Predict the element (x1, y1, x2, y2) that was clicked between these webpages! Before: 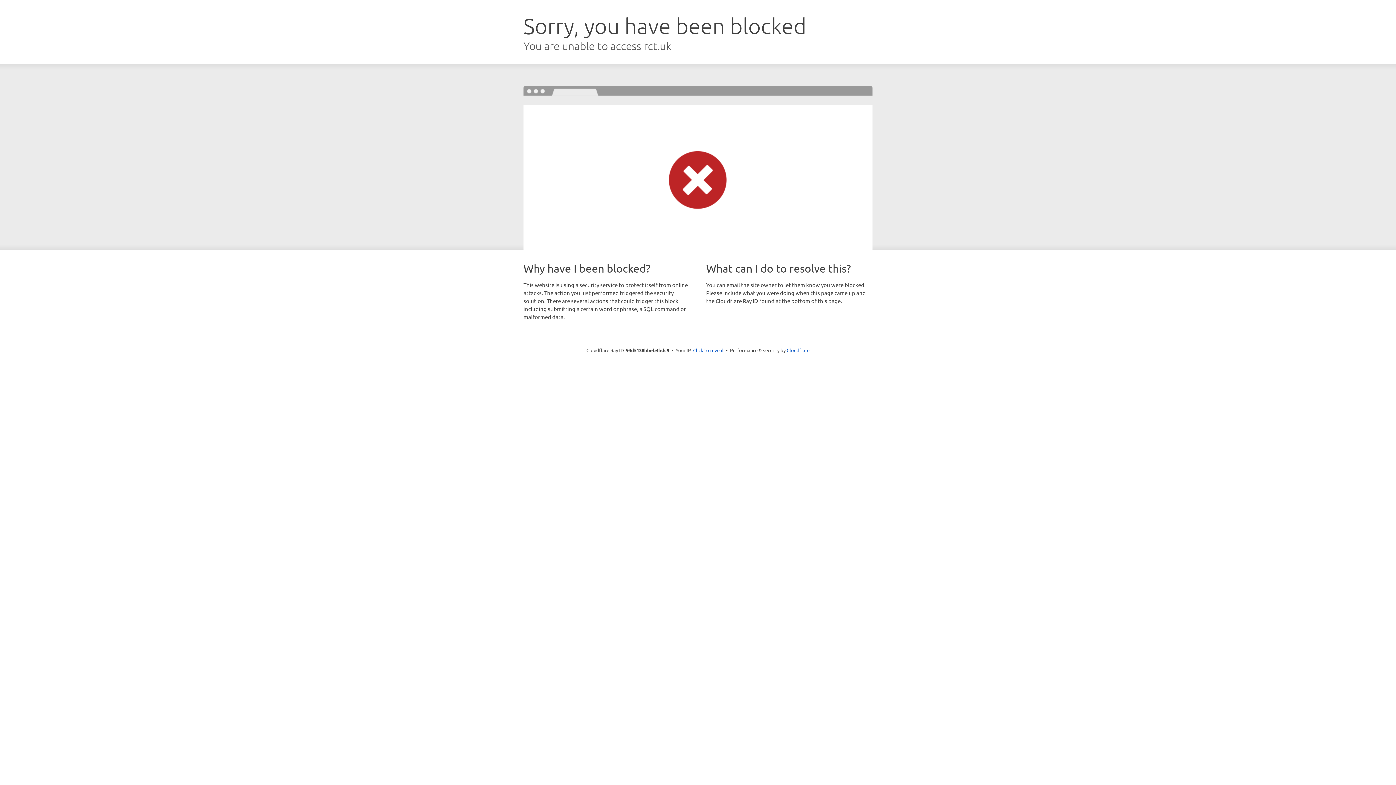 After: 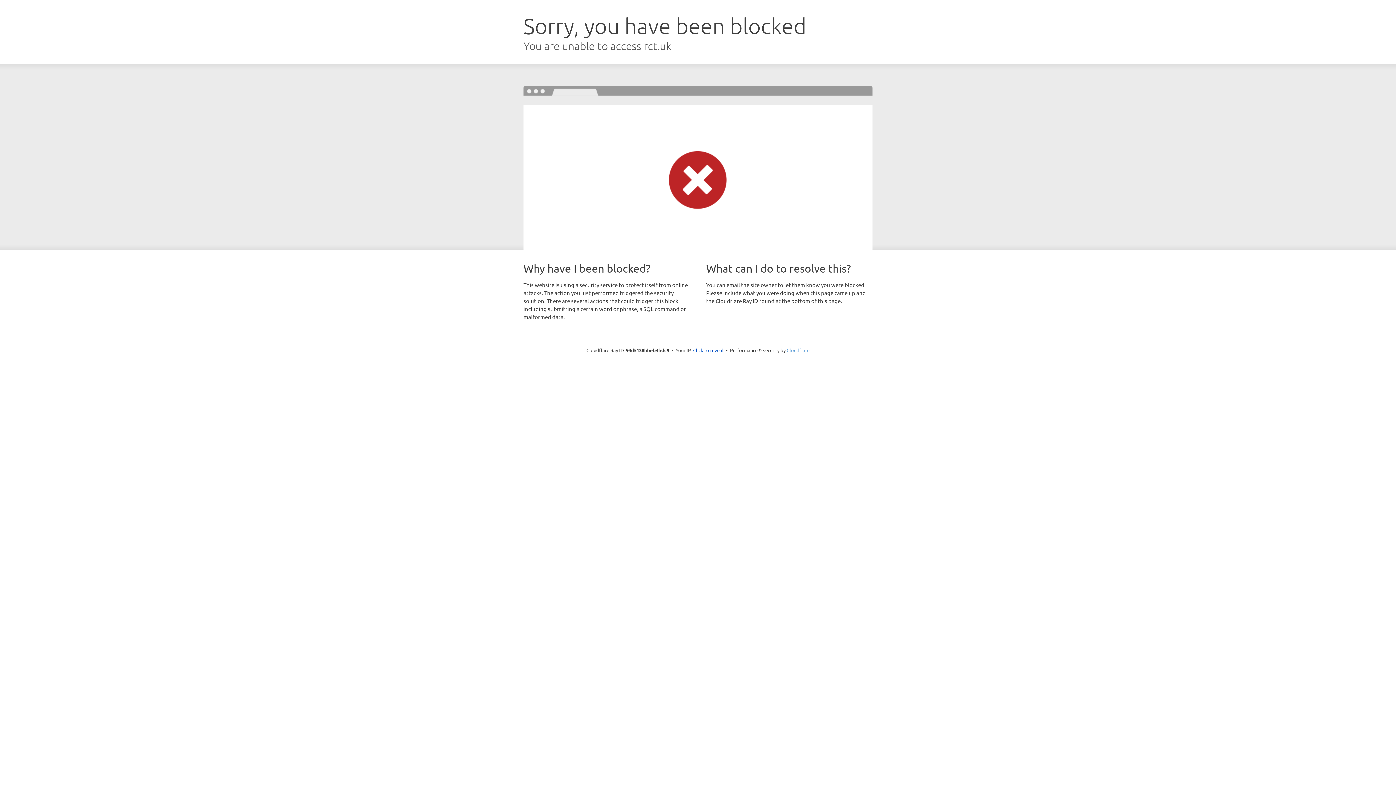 Action: label: Cloudflare bbox: (786, 347, 809, 353)